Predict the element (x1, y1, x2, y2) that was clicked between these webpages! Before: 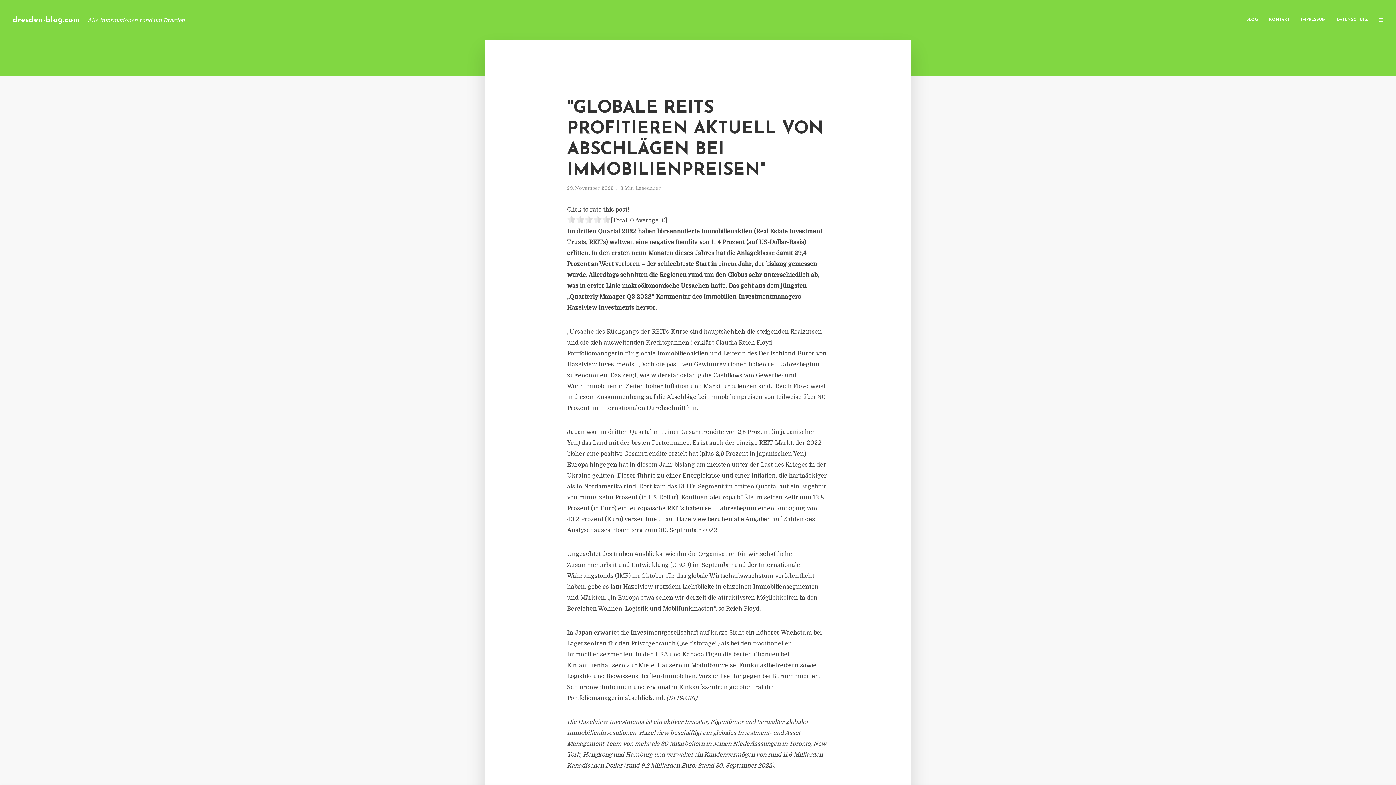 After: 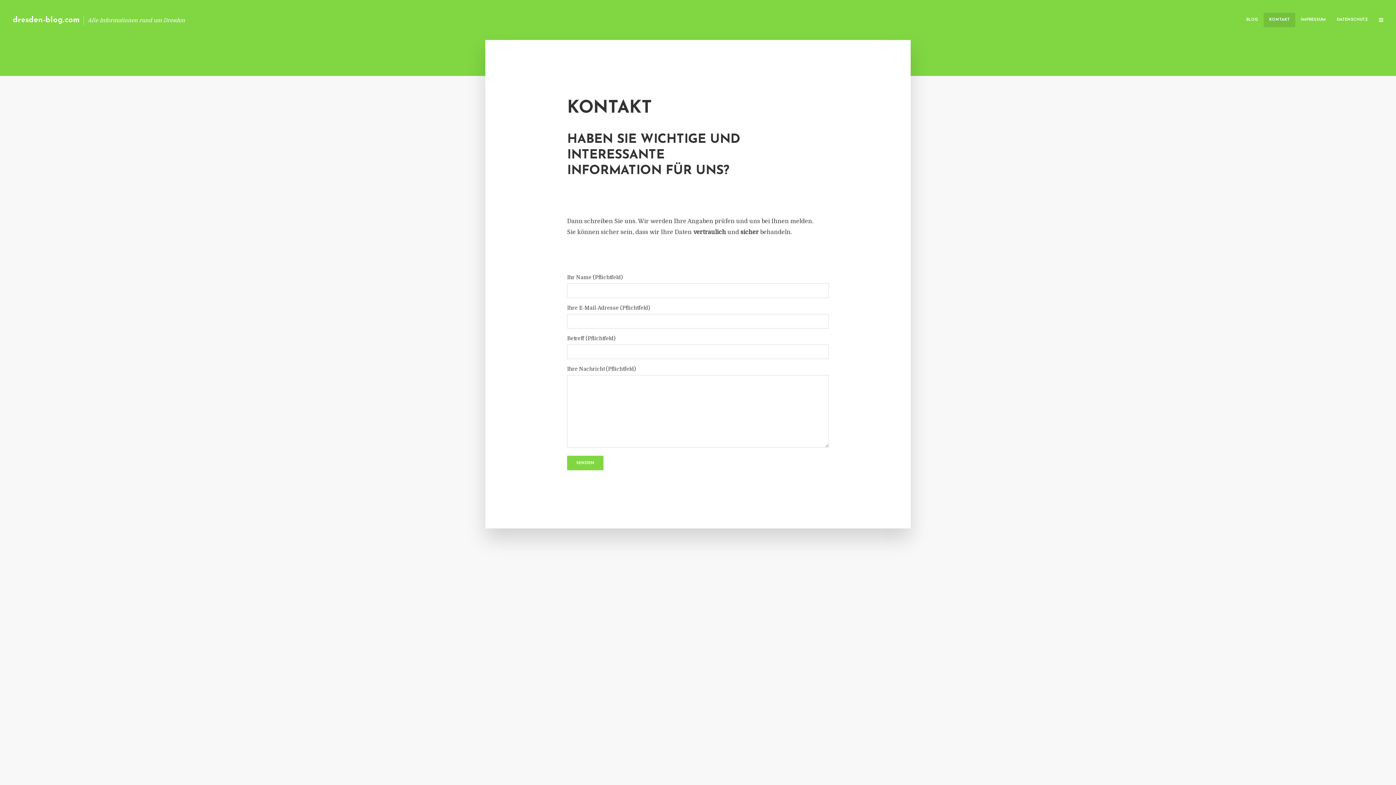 Action: bbox: (1264, 12, 1295, 27) label: KONTAKT